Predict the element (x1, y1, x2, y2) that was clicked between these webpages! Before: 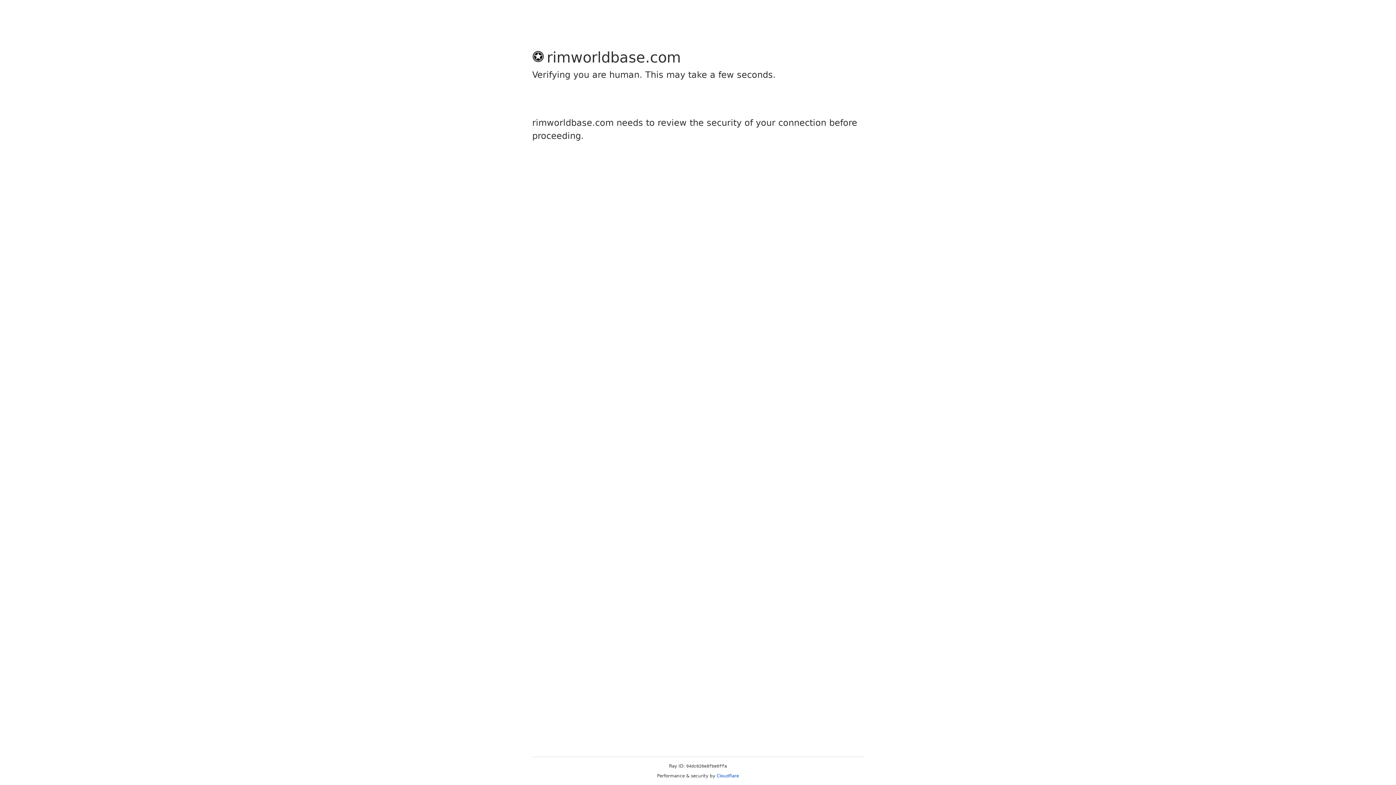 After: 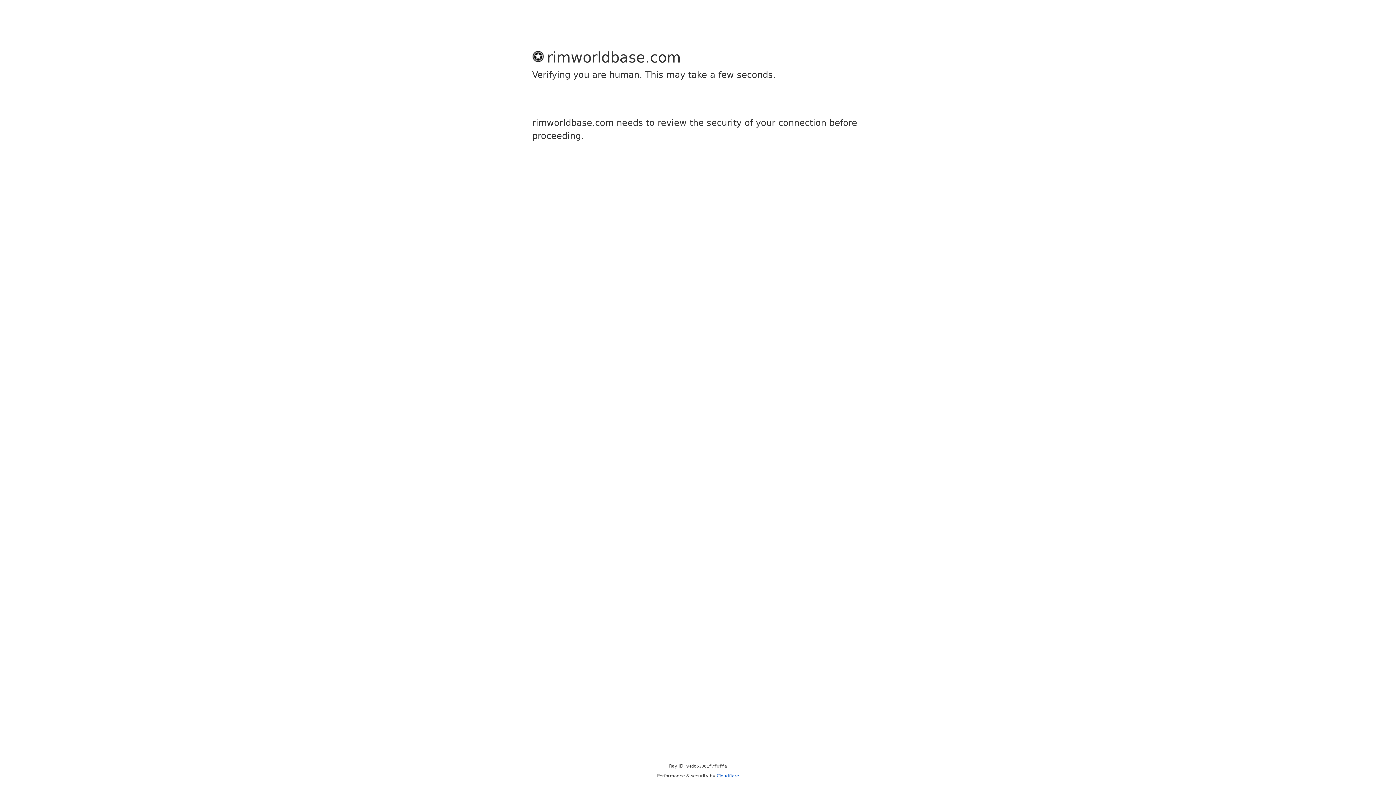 Action: bbox: (716, 773, 739, 778) label: Cloudflare